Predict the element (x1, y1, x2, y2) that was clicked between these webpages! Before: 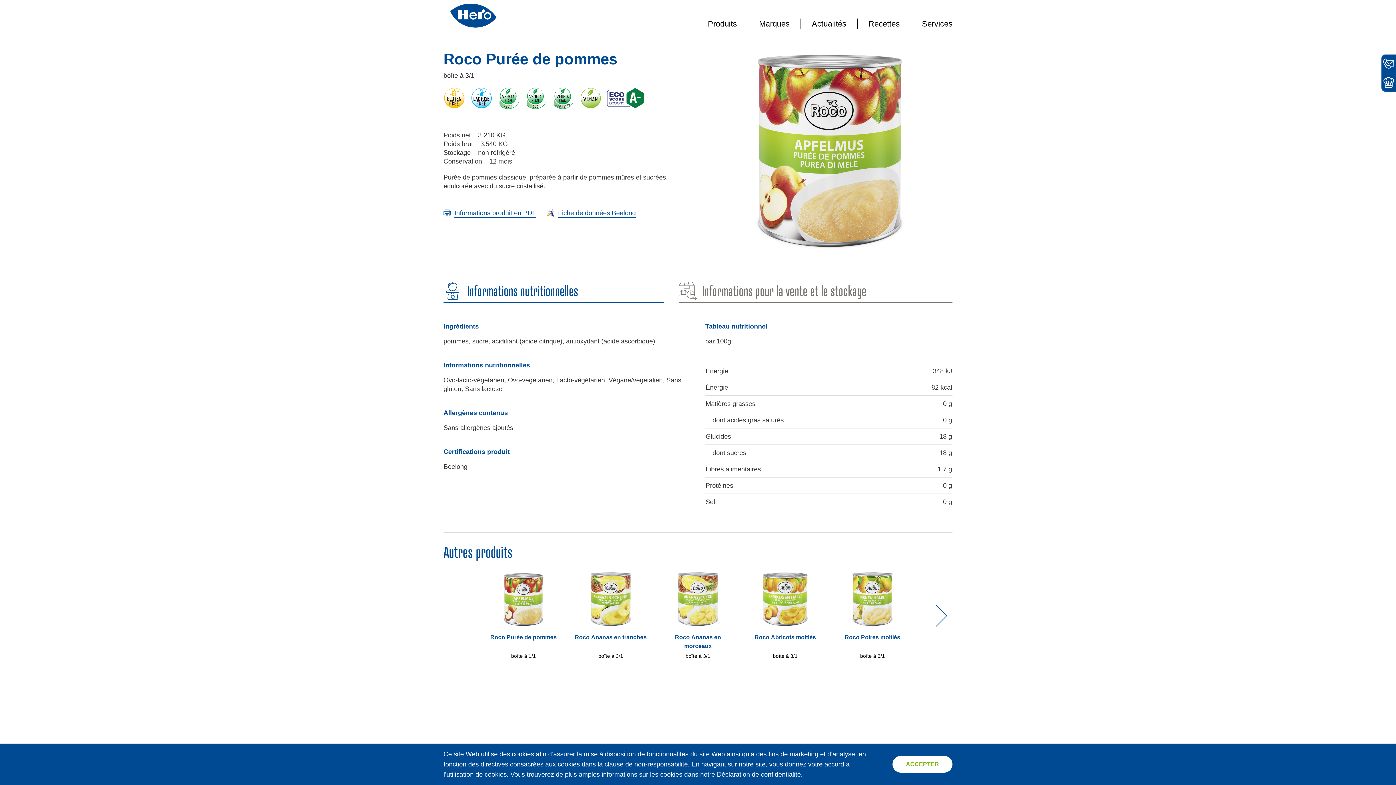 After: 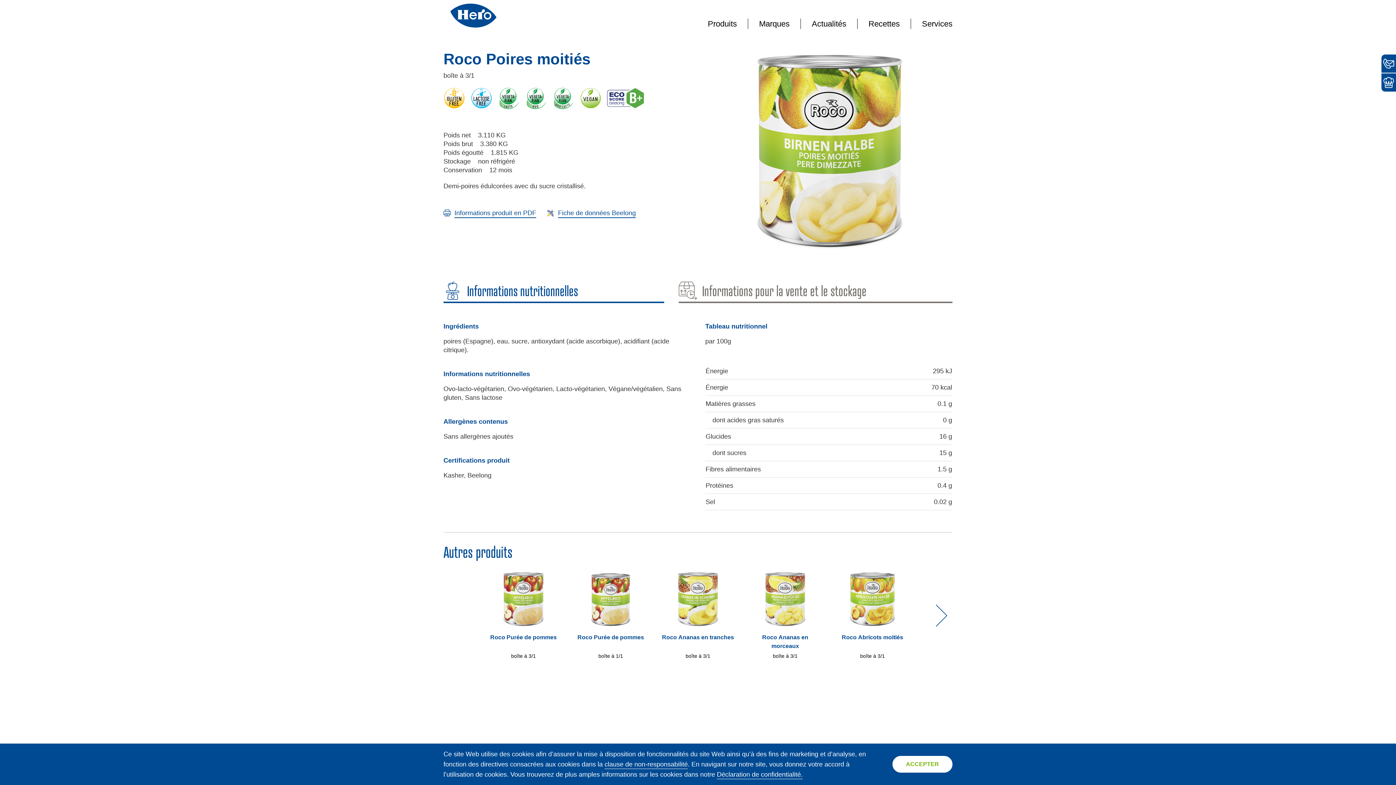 Action: bbox: (836, 571, 909, 660) label: Roco Poires moitiés
boîte à 3/1